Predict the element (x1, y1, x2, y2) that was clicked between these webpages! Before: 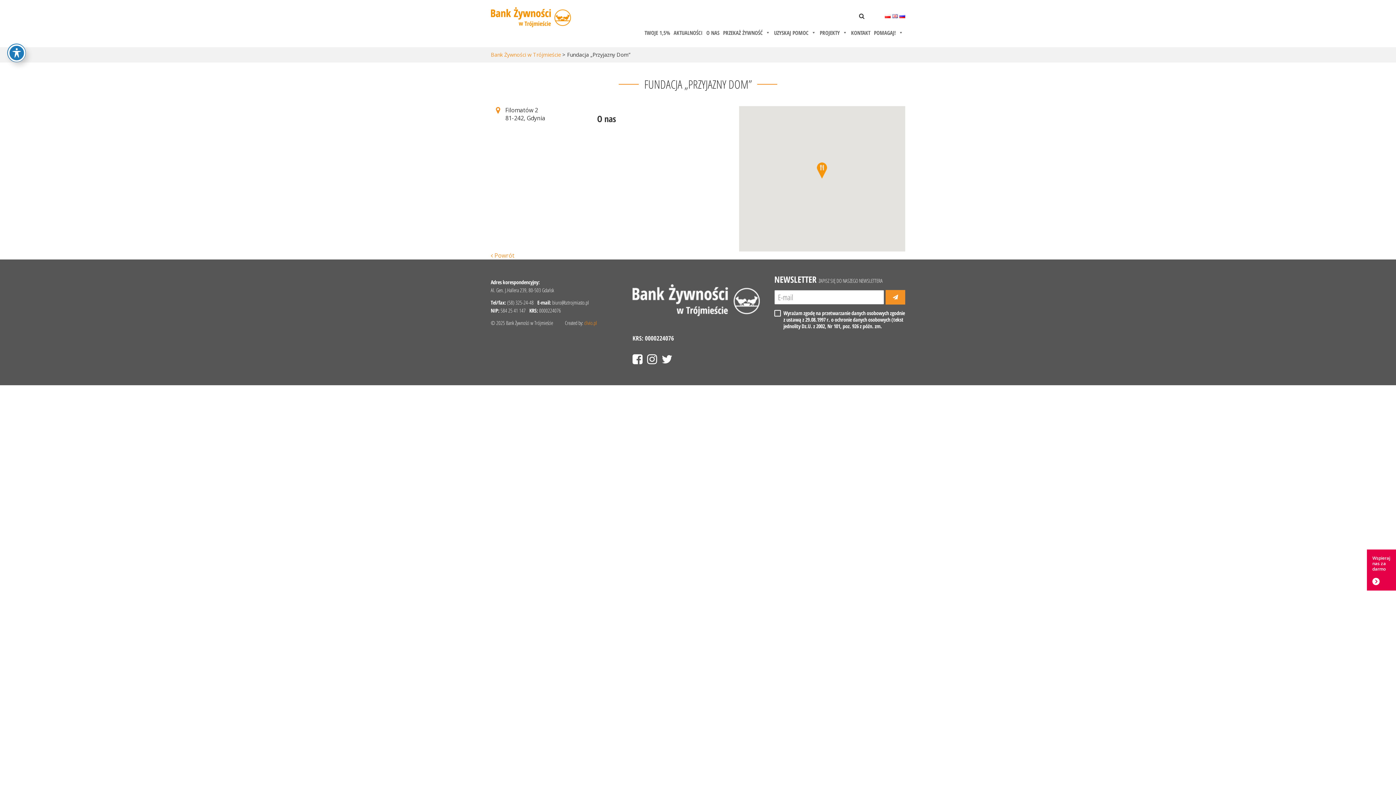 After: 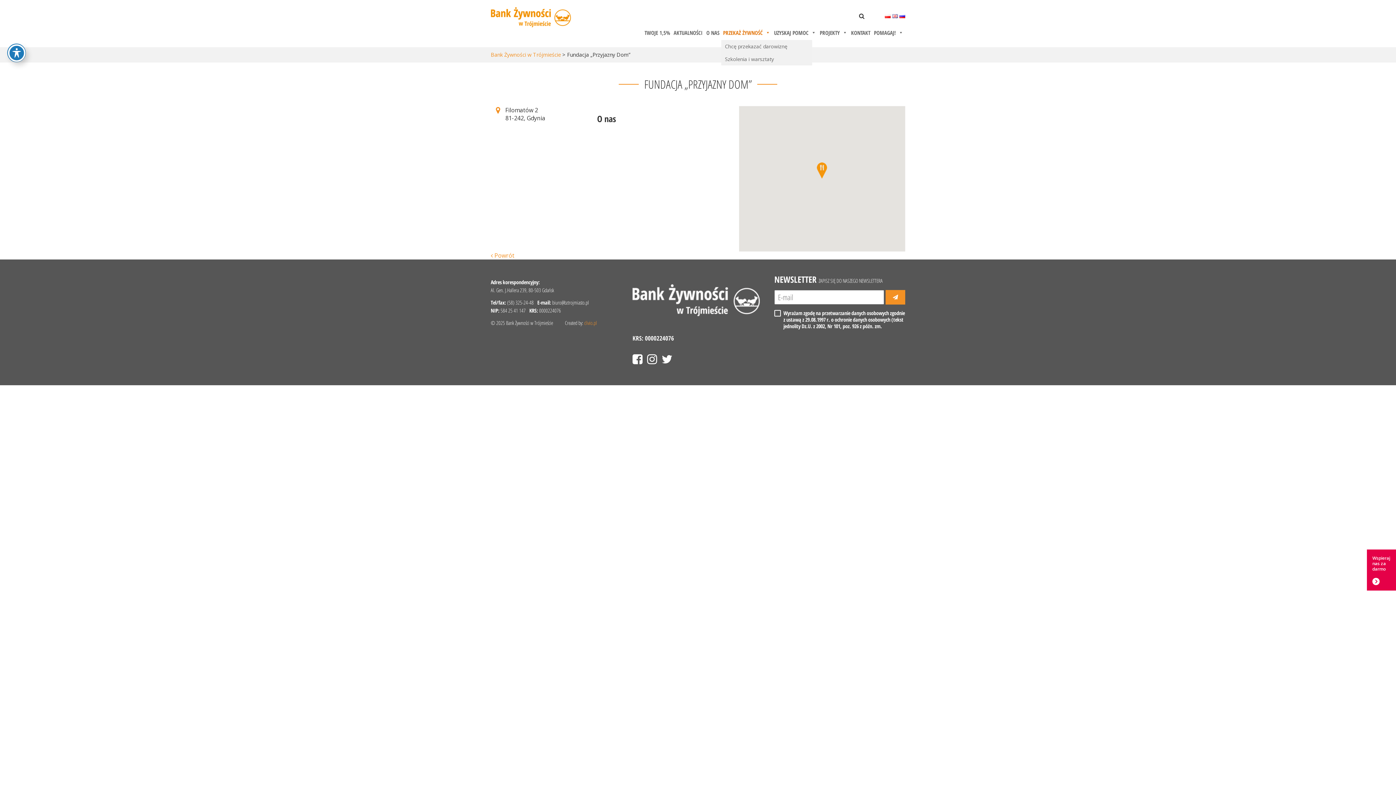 Action: bbox: (721, 25, 772, 40) label: PRZEKAŻ ŻYWNOŚĆ